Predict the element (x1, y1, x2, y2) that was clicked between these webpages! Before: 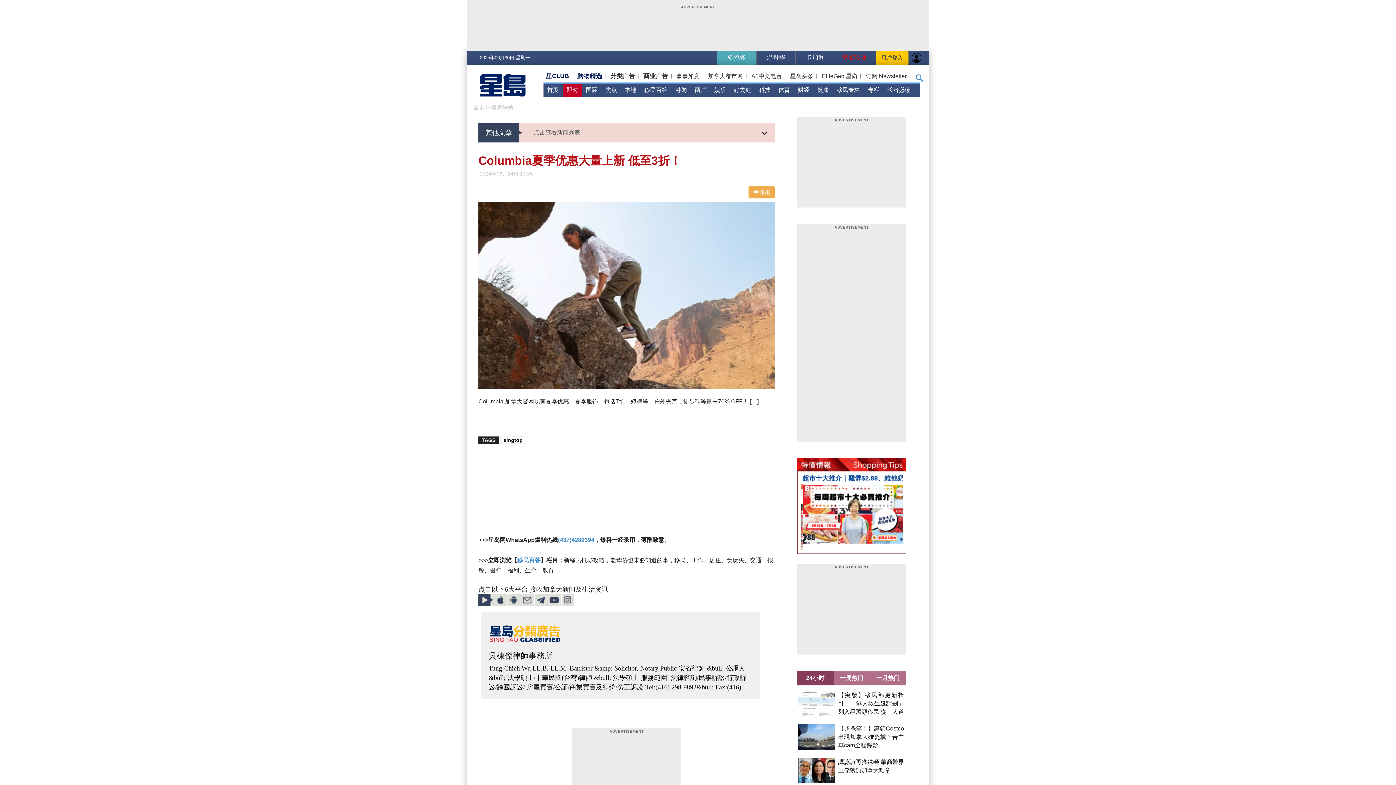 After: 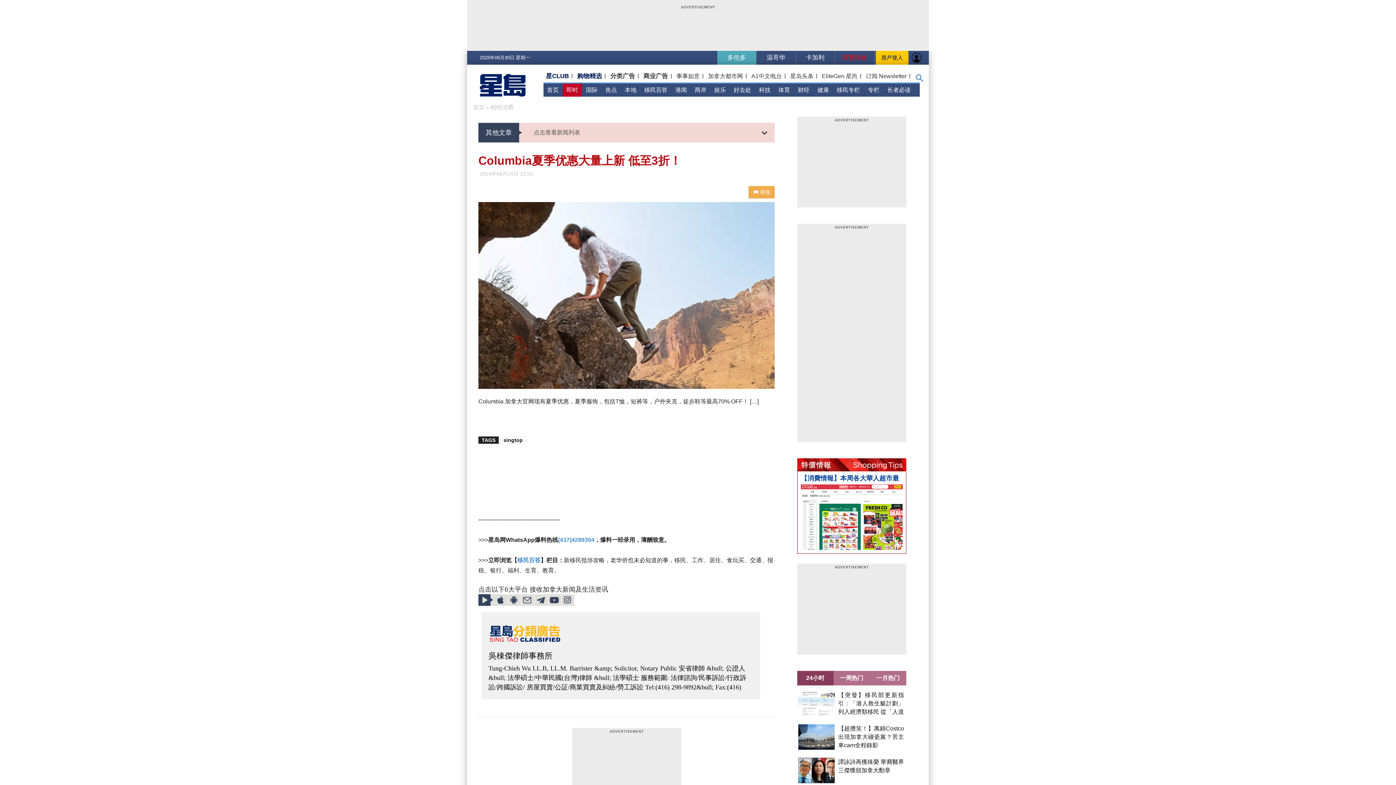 Action: bbox: (548, 594, 560, 606)